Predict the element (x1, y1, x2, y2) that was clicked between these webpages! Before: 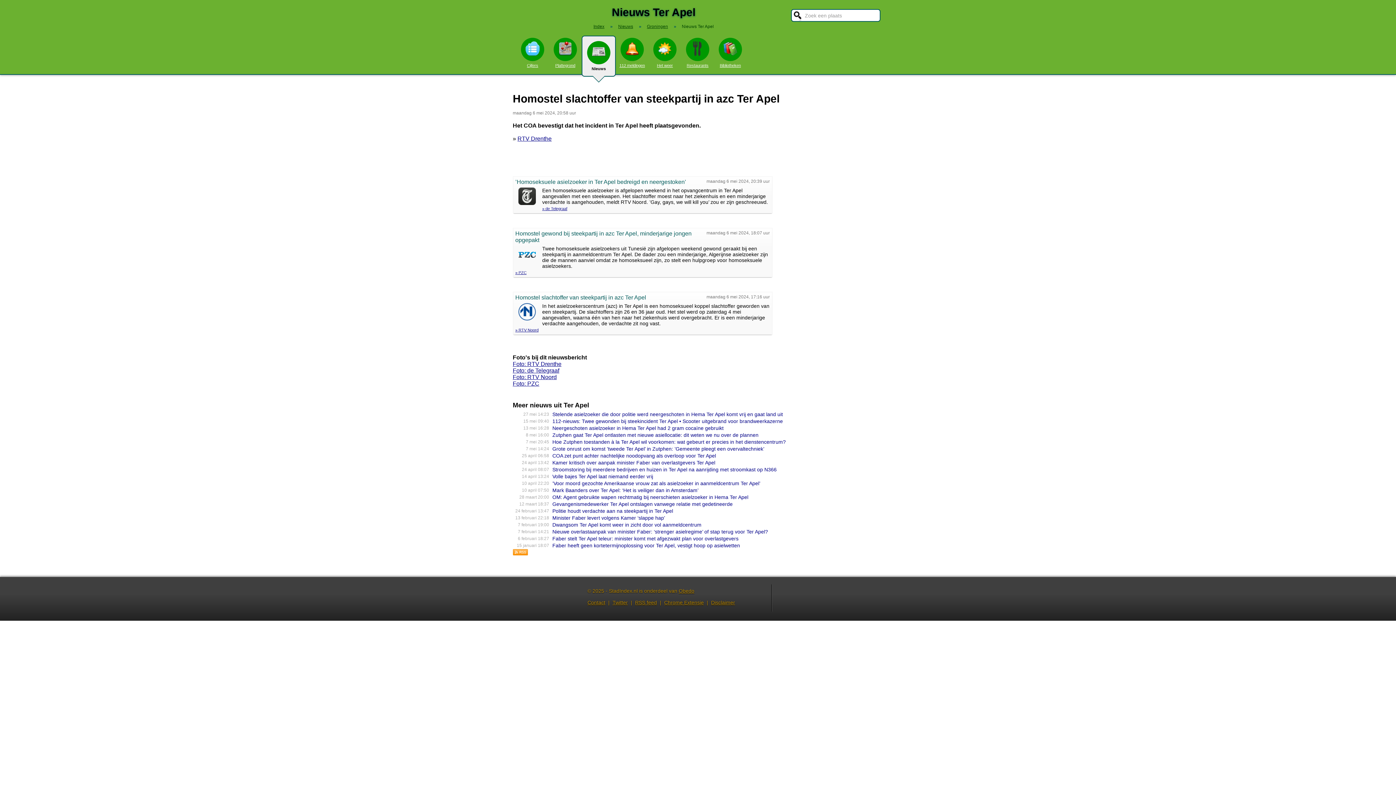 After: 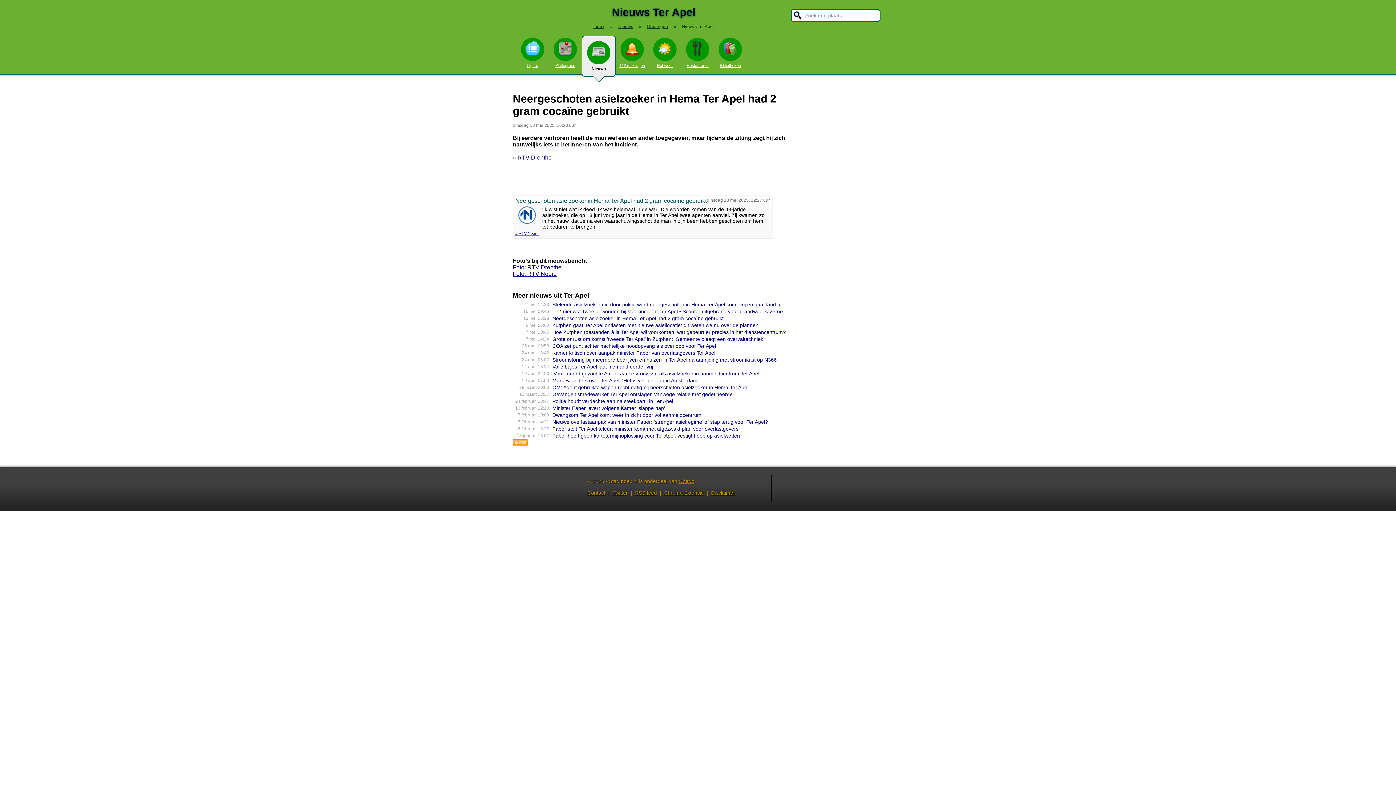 Action: label: Neergeschoten asielzoeker in Hema Ter Apel had 2 gram cocaïne gebruikt bbox: (552, 425, 723, 431)